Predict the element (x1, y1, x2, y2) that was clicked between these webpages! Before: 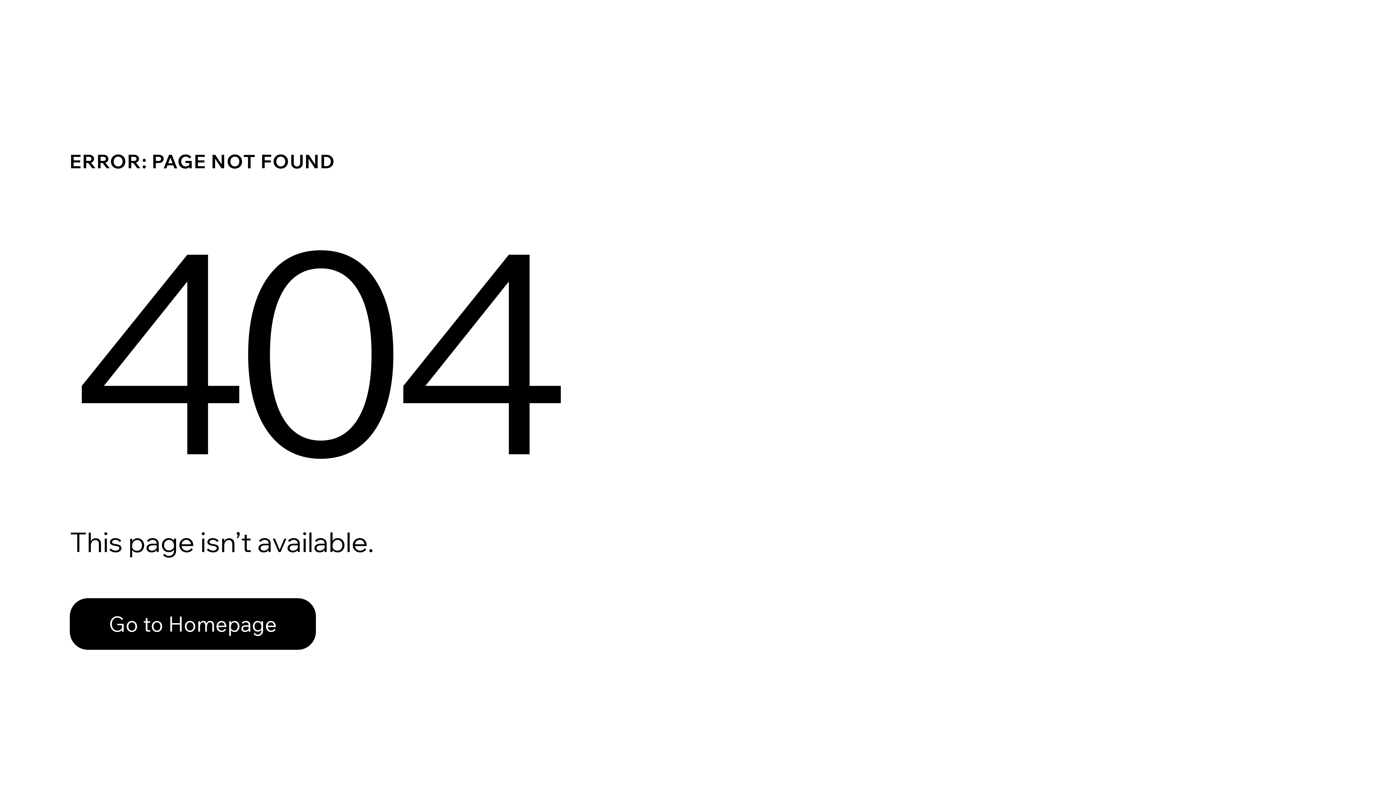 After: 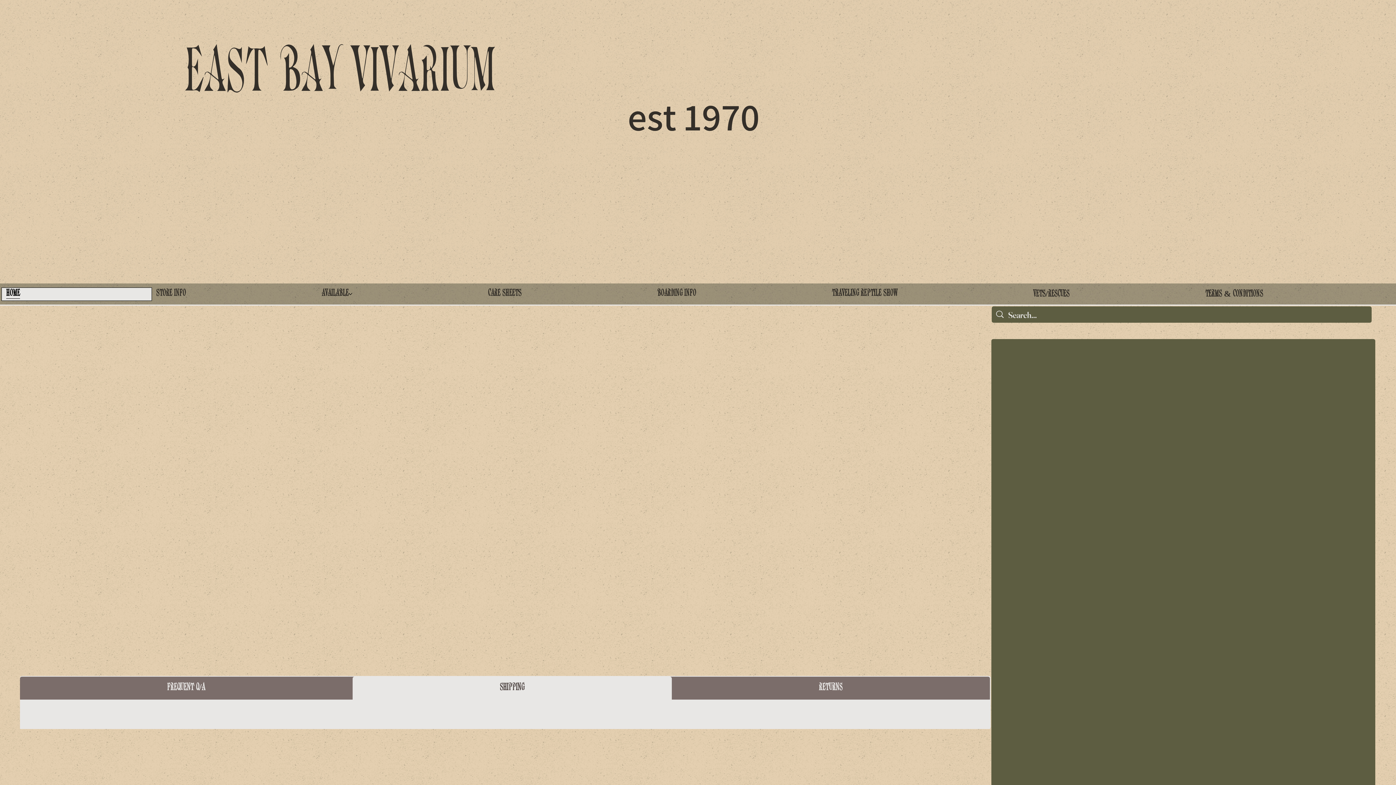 Action: label: Go to Homepage bbox: (69, 598, 316, 650)